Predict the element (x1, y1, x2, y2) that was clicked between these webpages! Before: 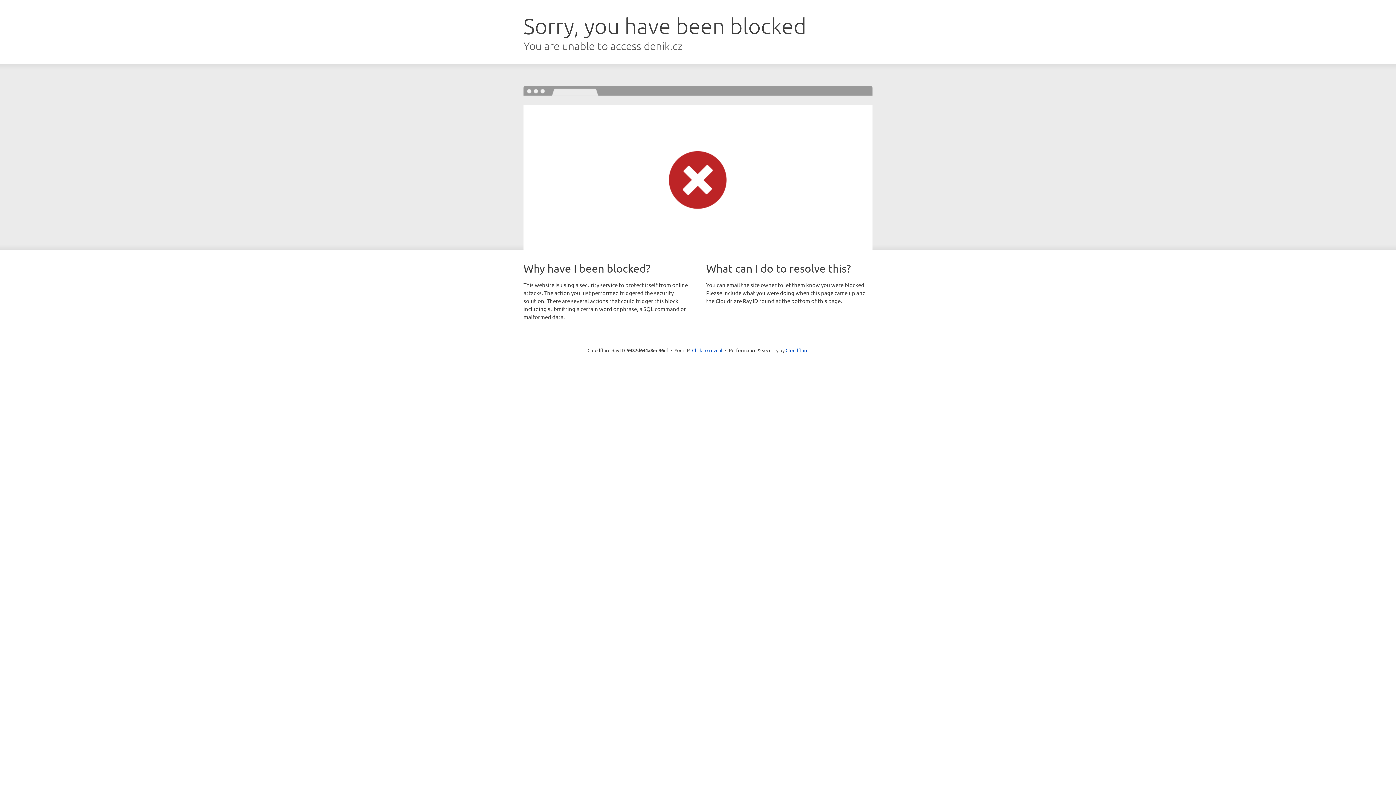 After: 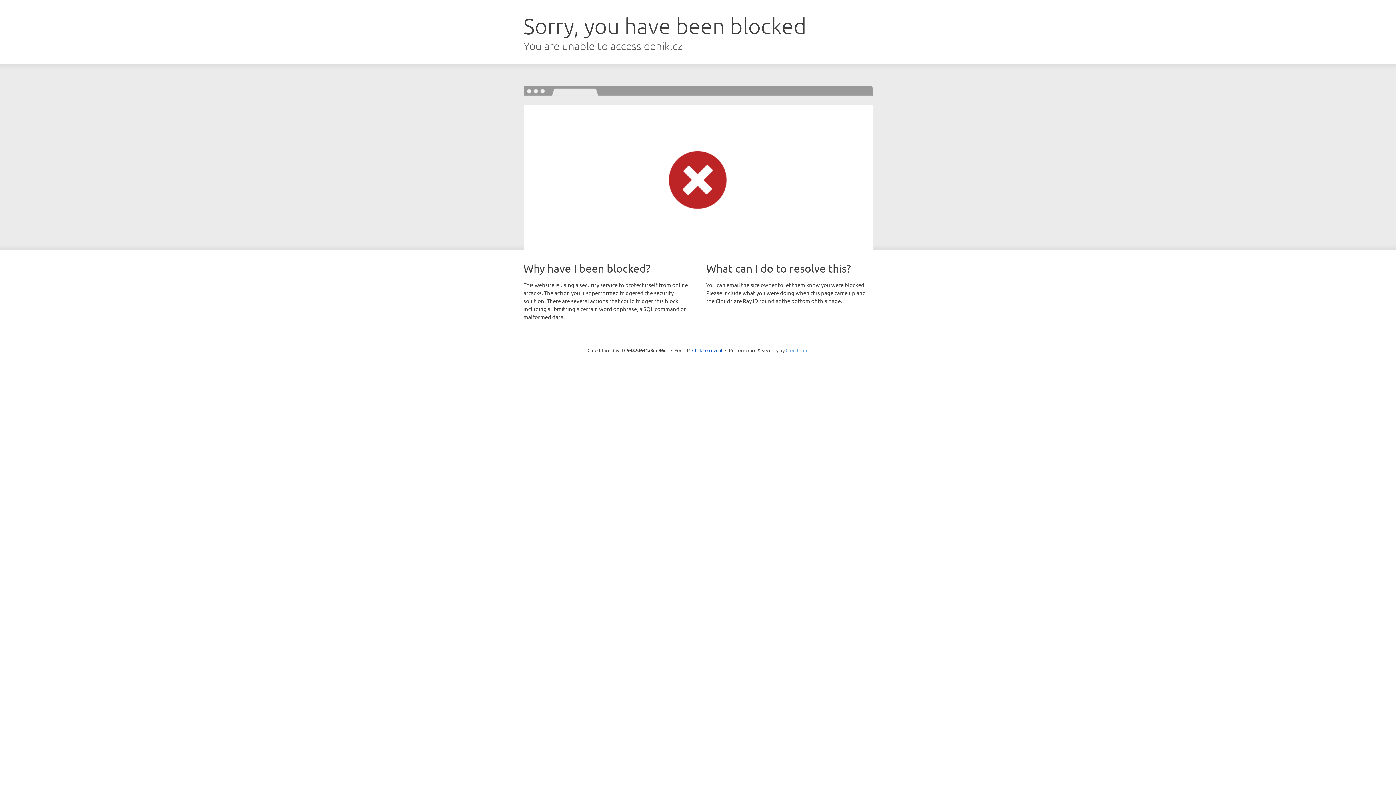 Action: bbox: (785, 347, 808, 353) label: Cloudflare